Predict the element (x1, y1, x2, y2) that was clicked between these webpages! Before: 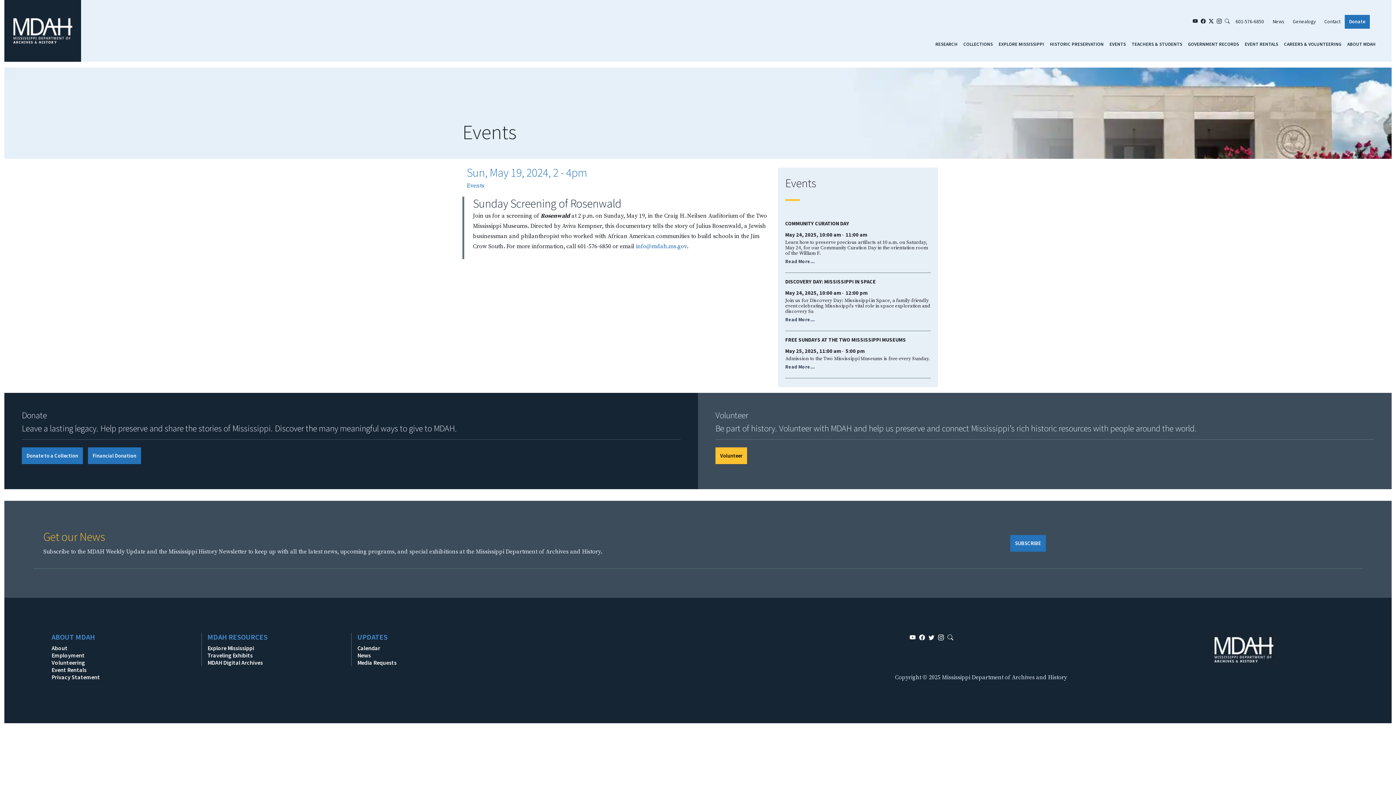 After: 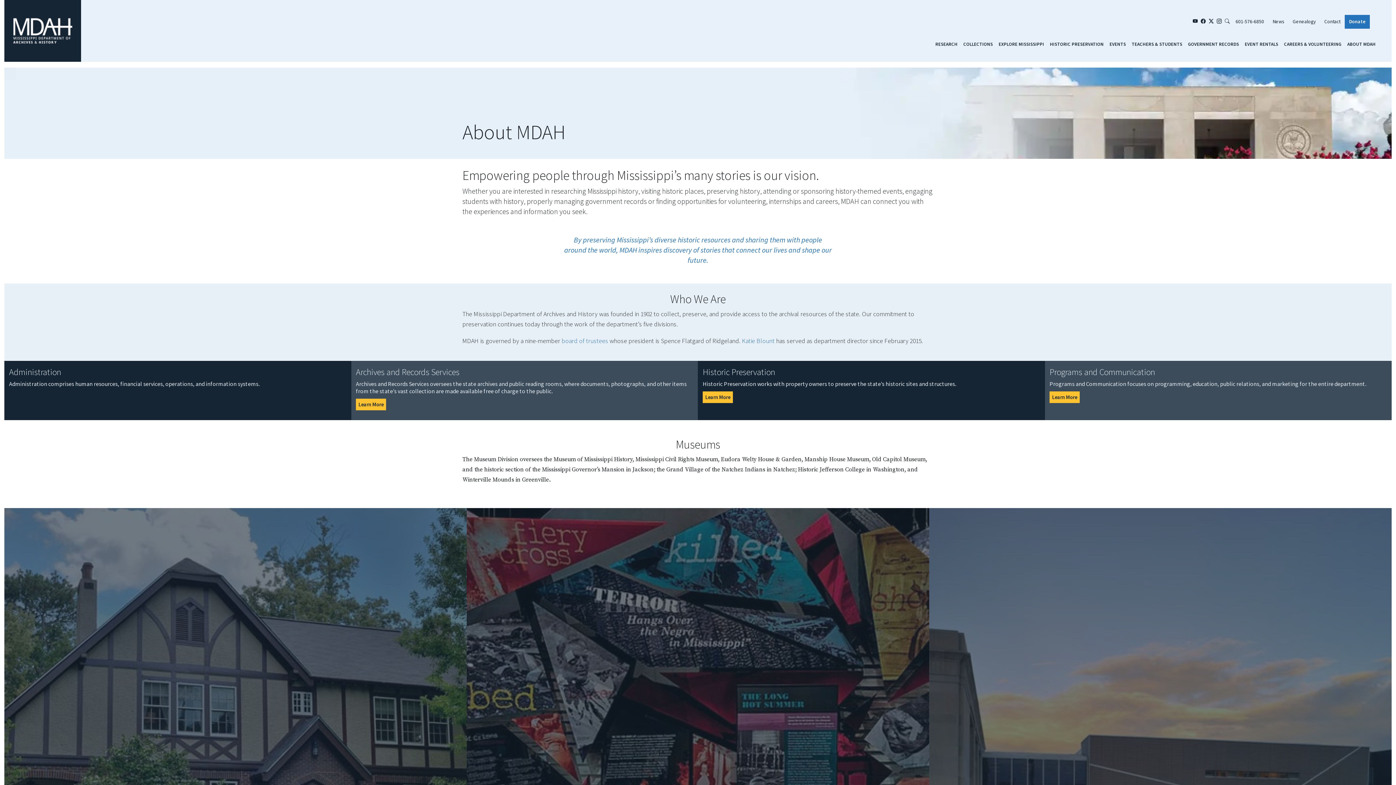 Action: label: ABOUT MDAH bbox: (1344, 37, 1378, 51)